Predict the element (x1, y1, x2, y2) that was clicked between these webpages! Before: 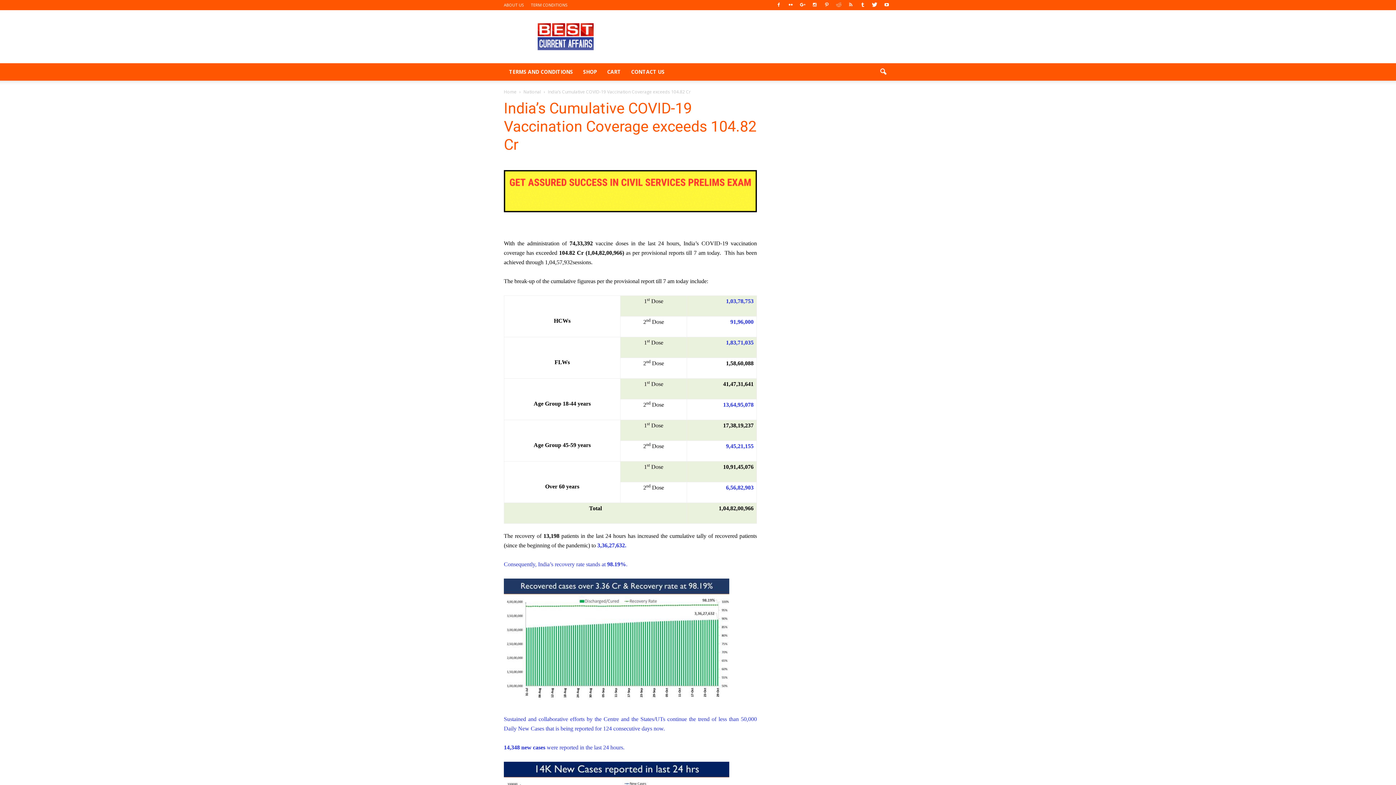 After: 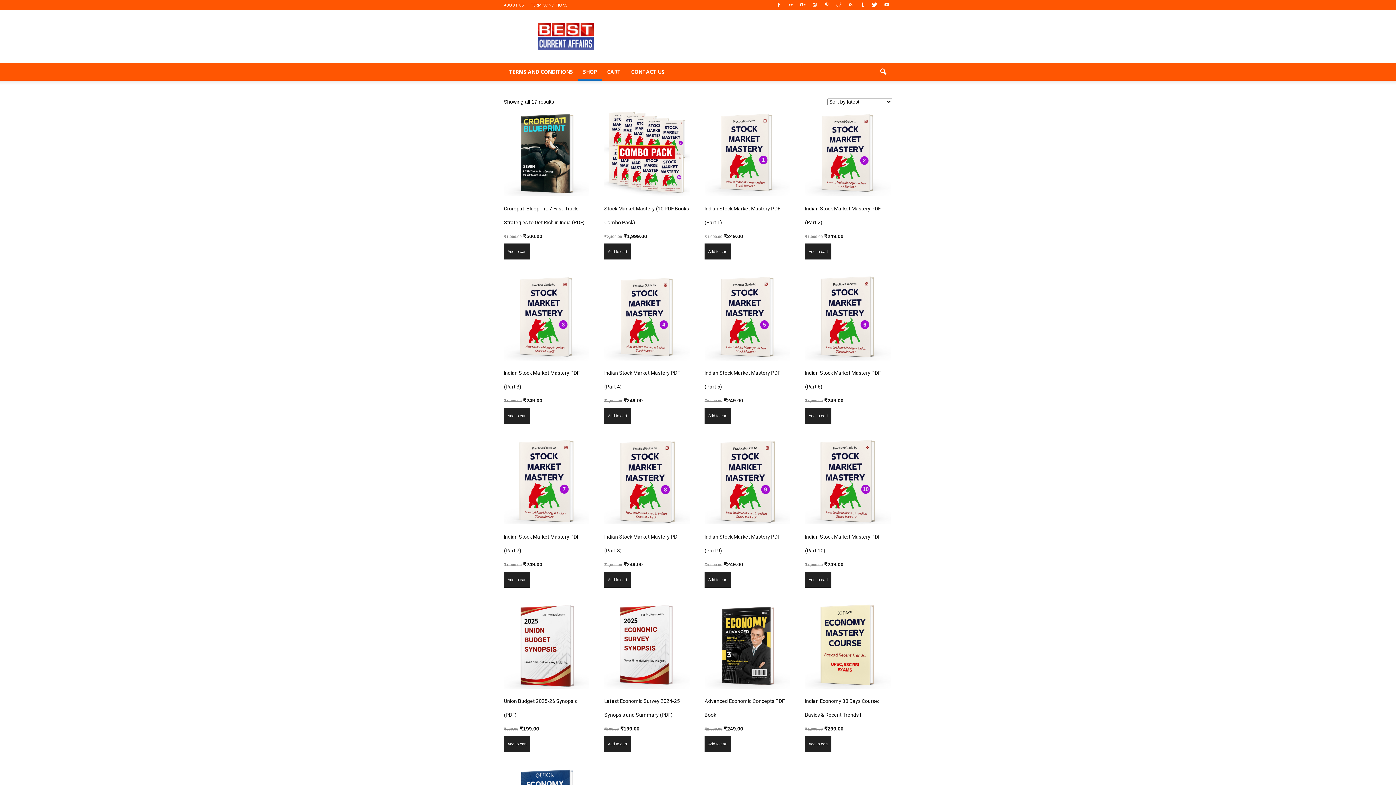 Action: bbox: (504, 170, 757, 212)